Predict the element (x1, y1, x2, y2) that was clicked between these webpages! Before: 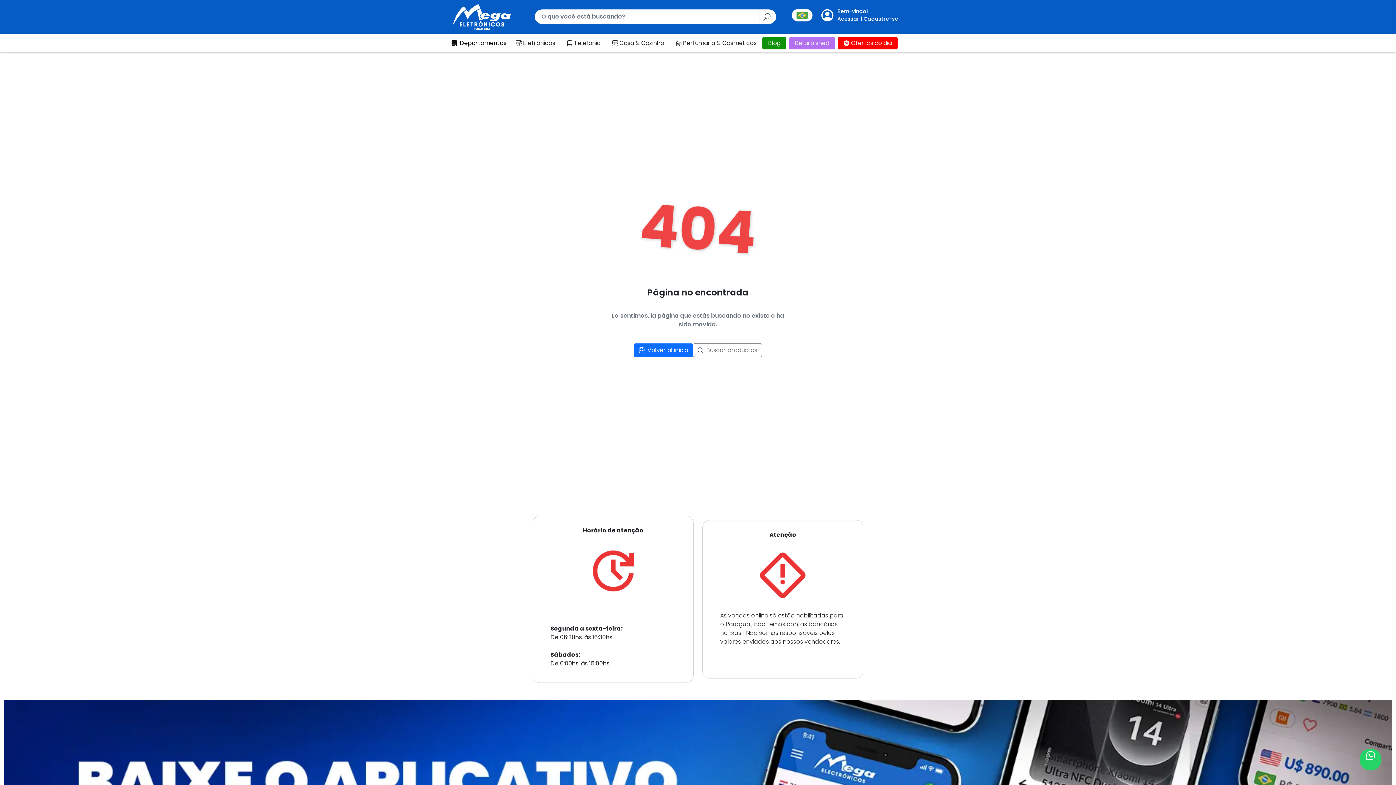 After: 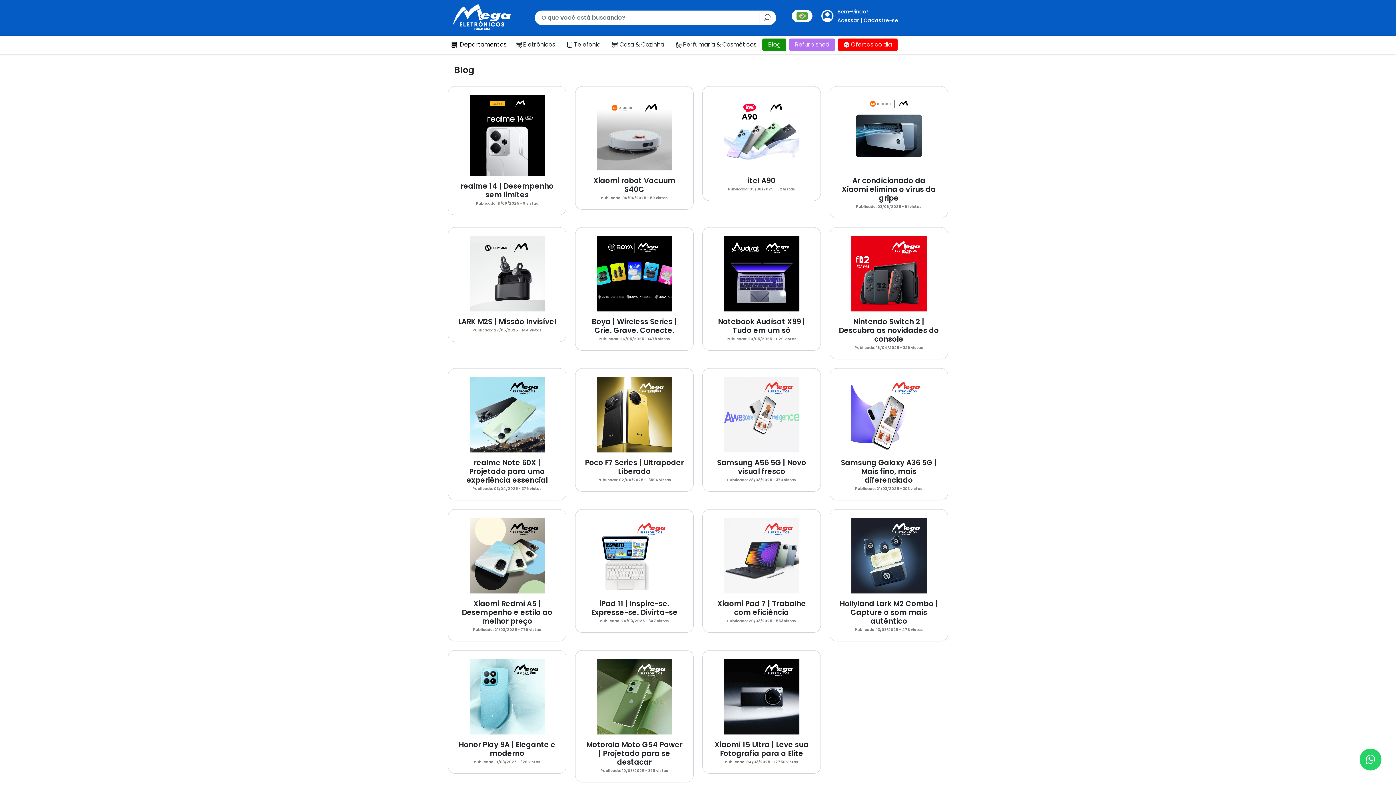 Action: bbox: (762, 36, 786, 49) label: Blog